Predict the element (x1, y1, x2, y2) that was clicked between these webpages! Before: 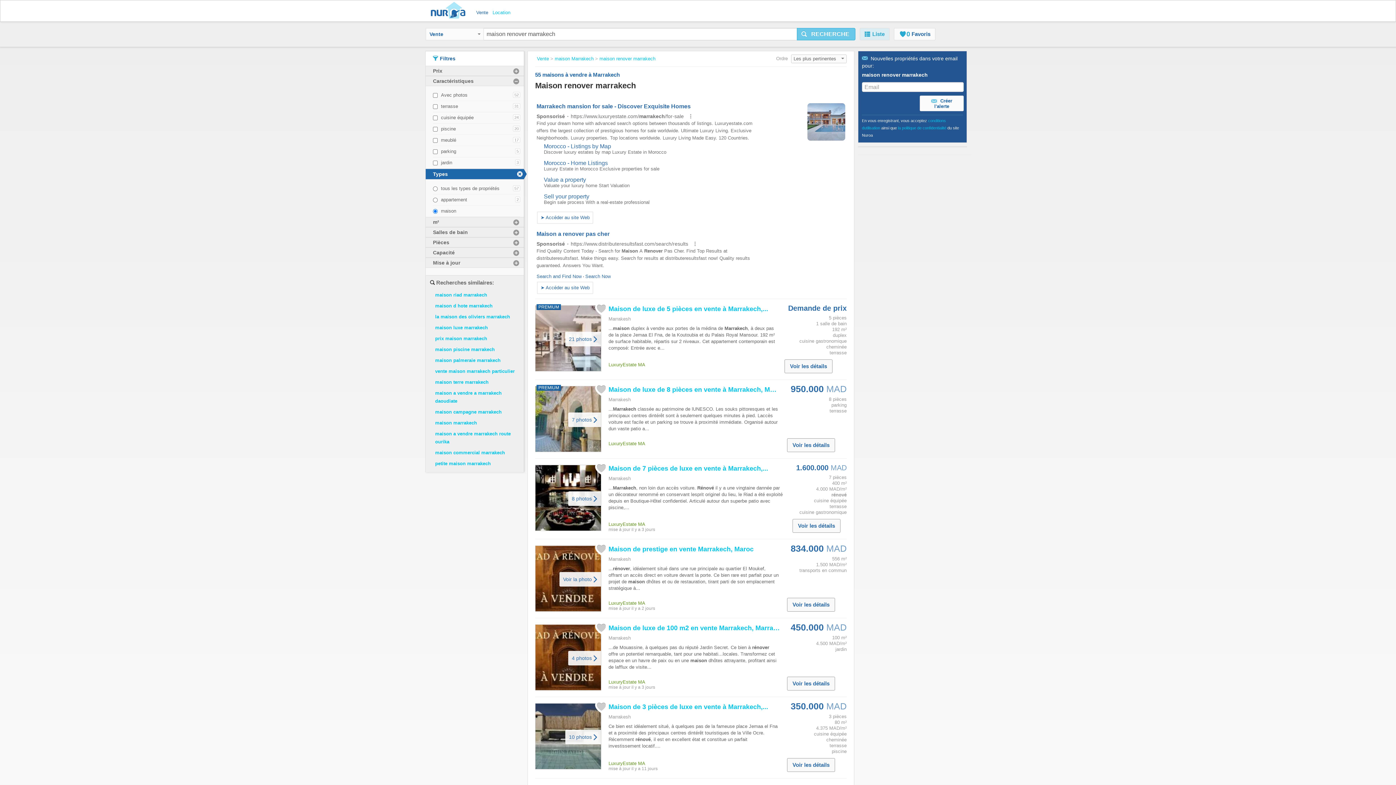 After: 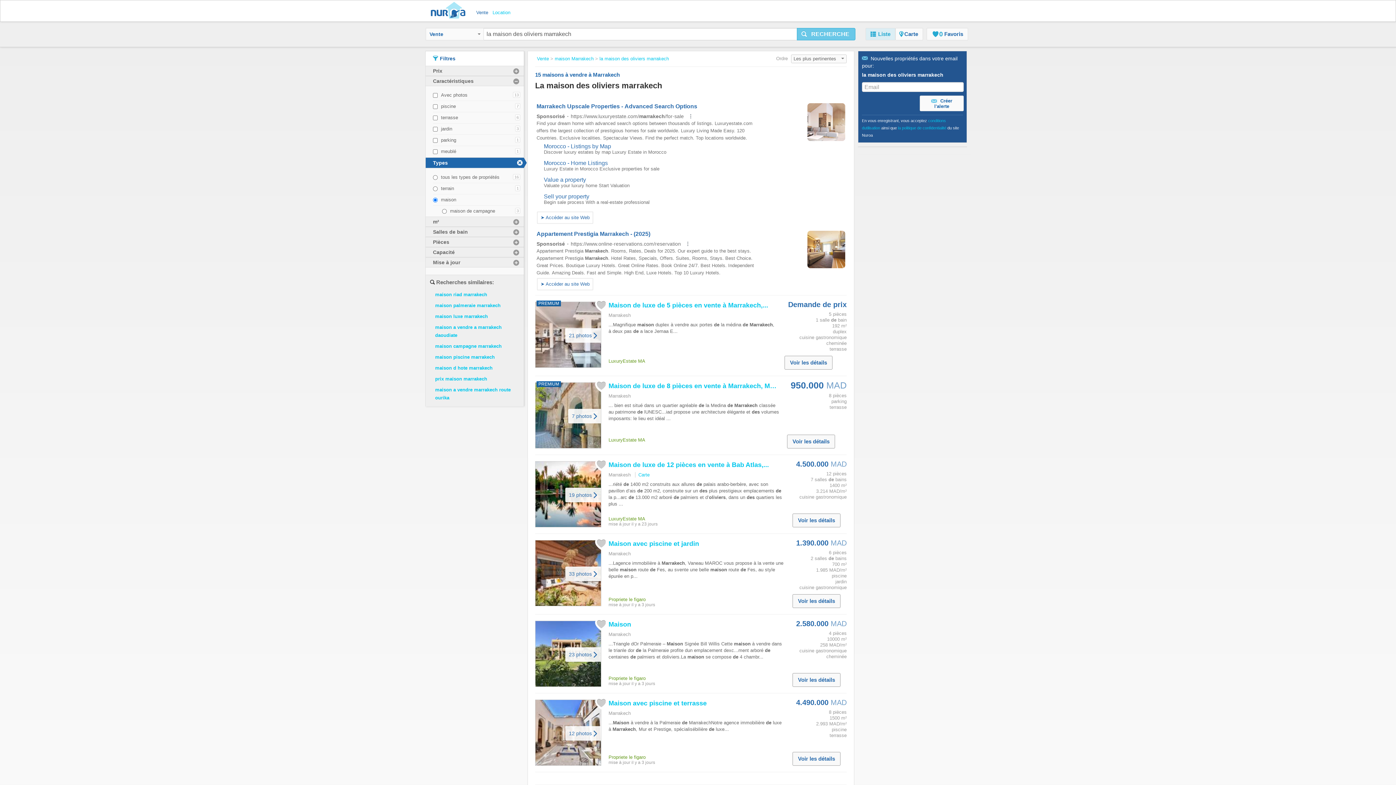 Action: label: la maison des oliviers marrakech bbox: (435, 314, 510, 319)